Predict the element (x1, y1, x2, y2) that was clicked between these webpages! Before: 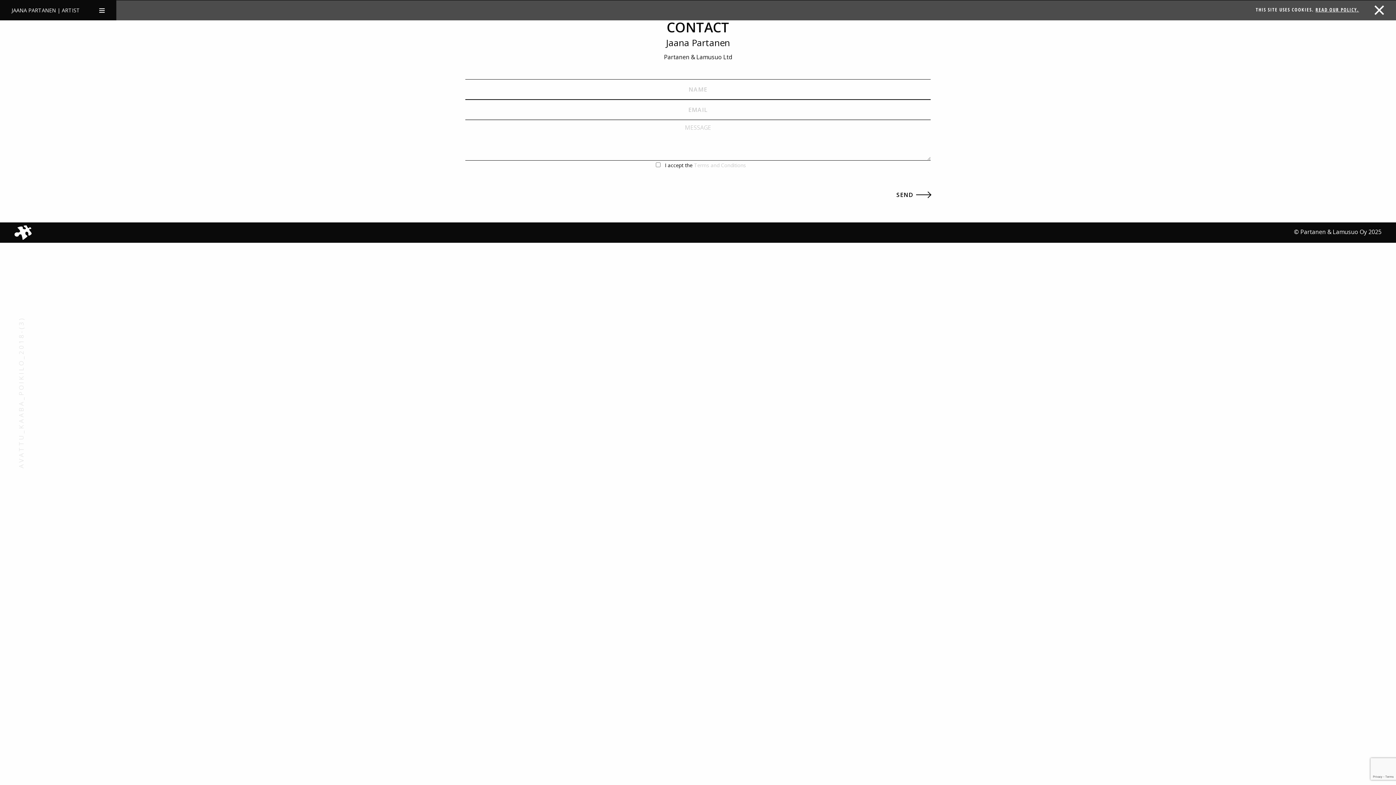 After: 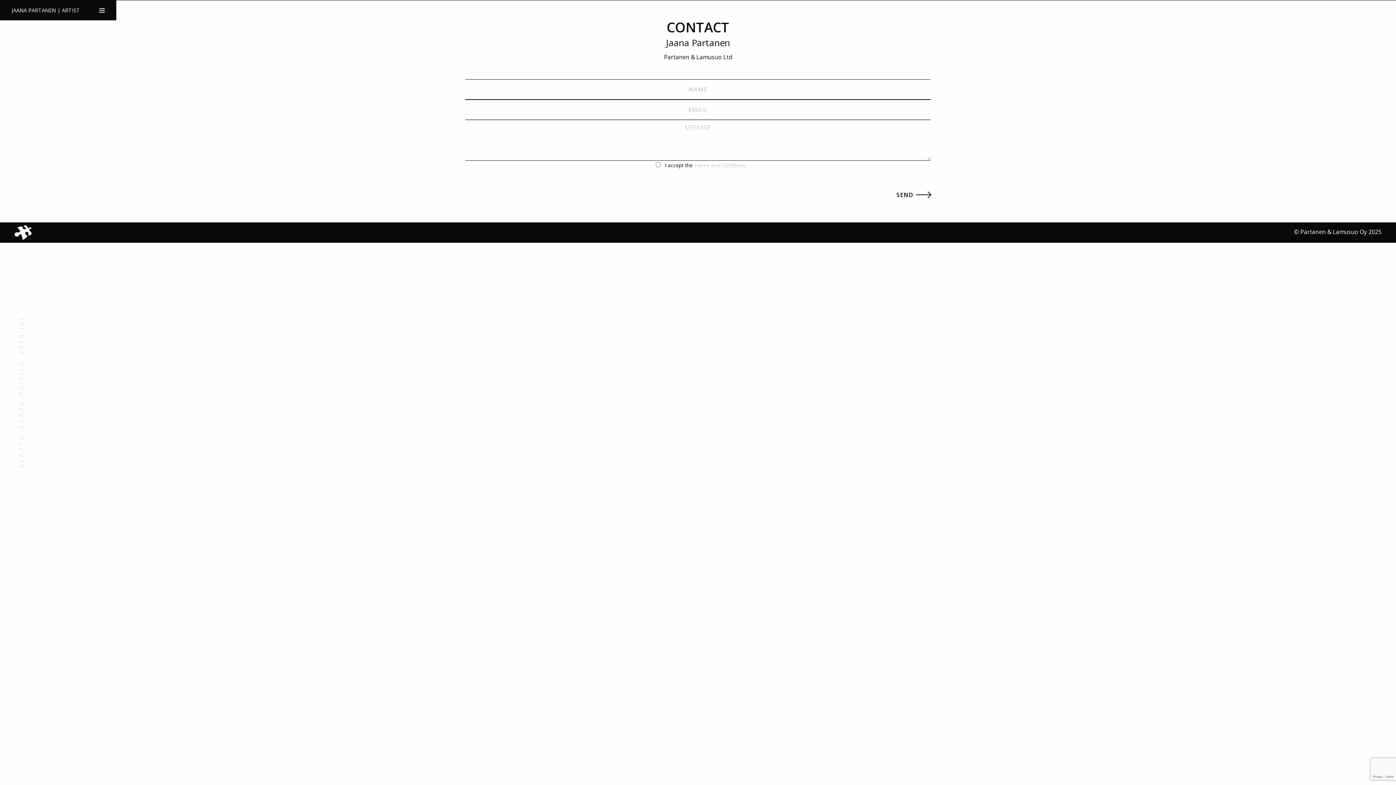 Action: bbox: (1372, 4, 1384, 16)